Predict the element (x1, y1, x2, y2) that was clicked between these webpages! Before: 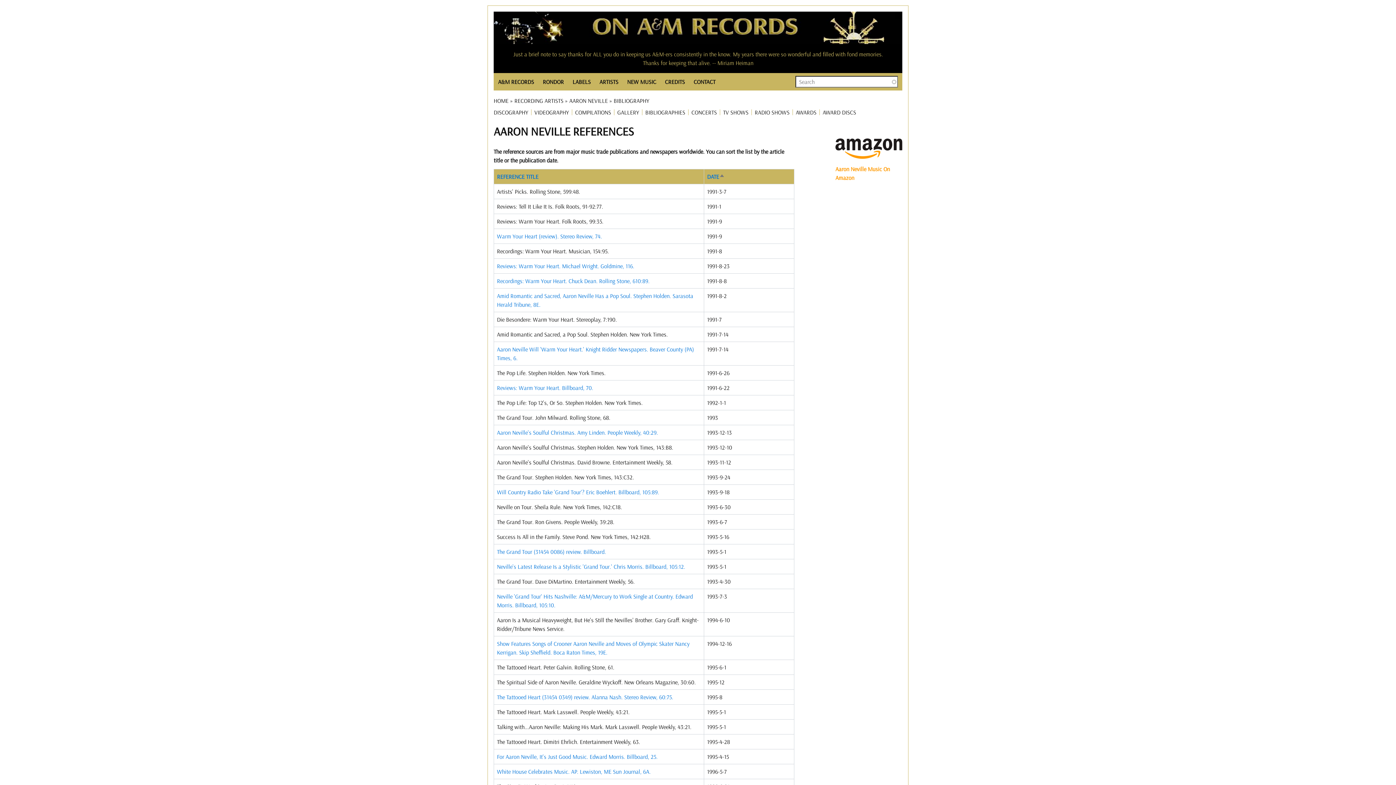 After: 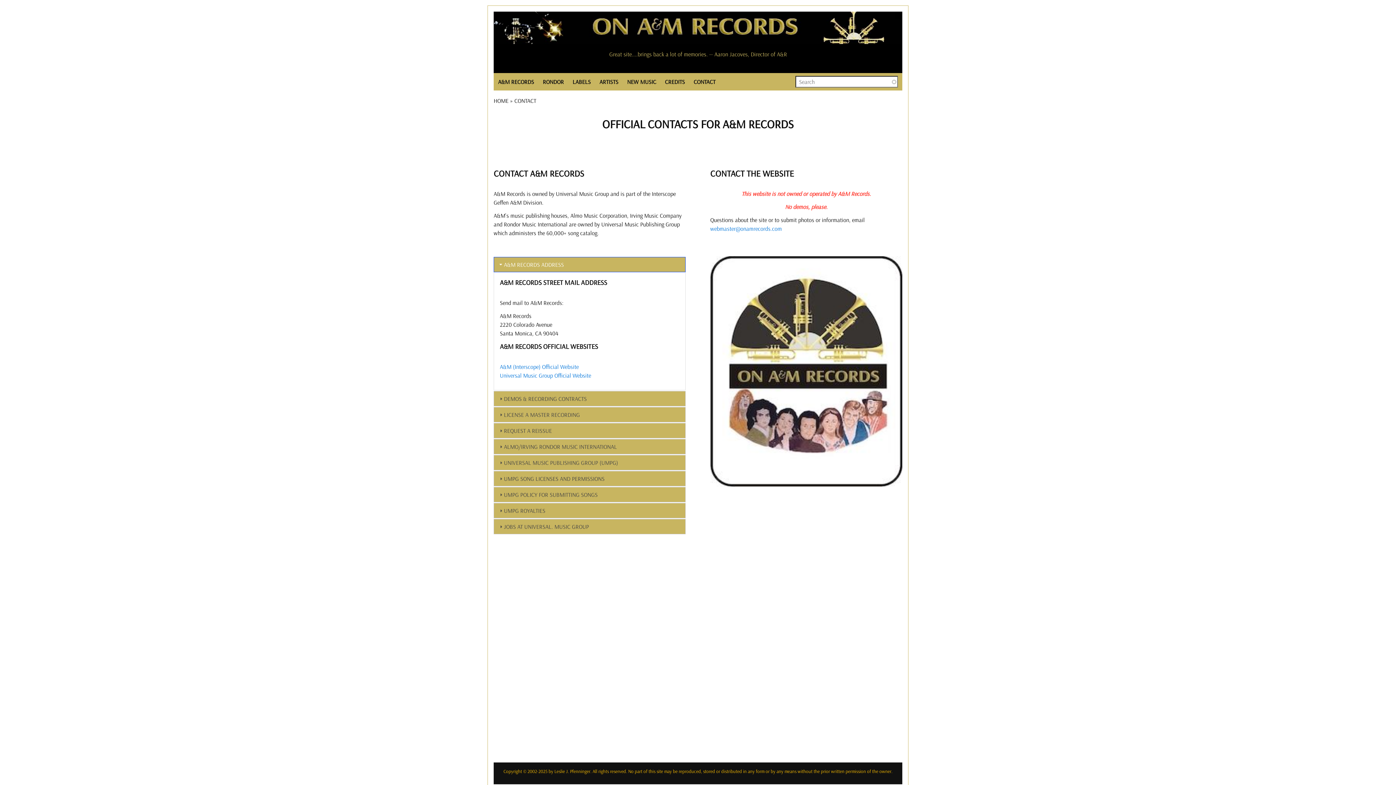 Action: bbox: (689, 73, 719, 90) label: CONTACT